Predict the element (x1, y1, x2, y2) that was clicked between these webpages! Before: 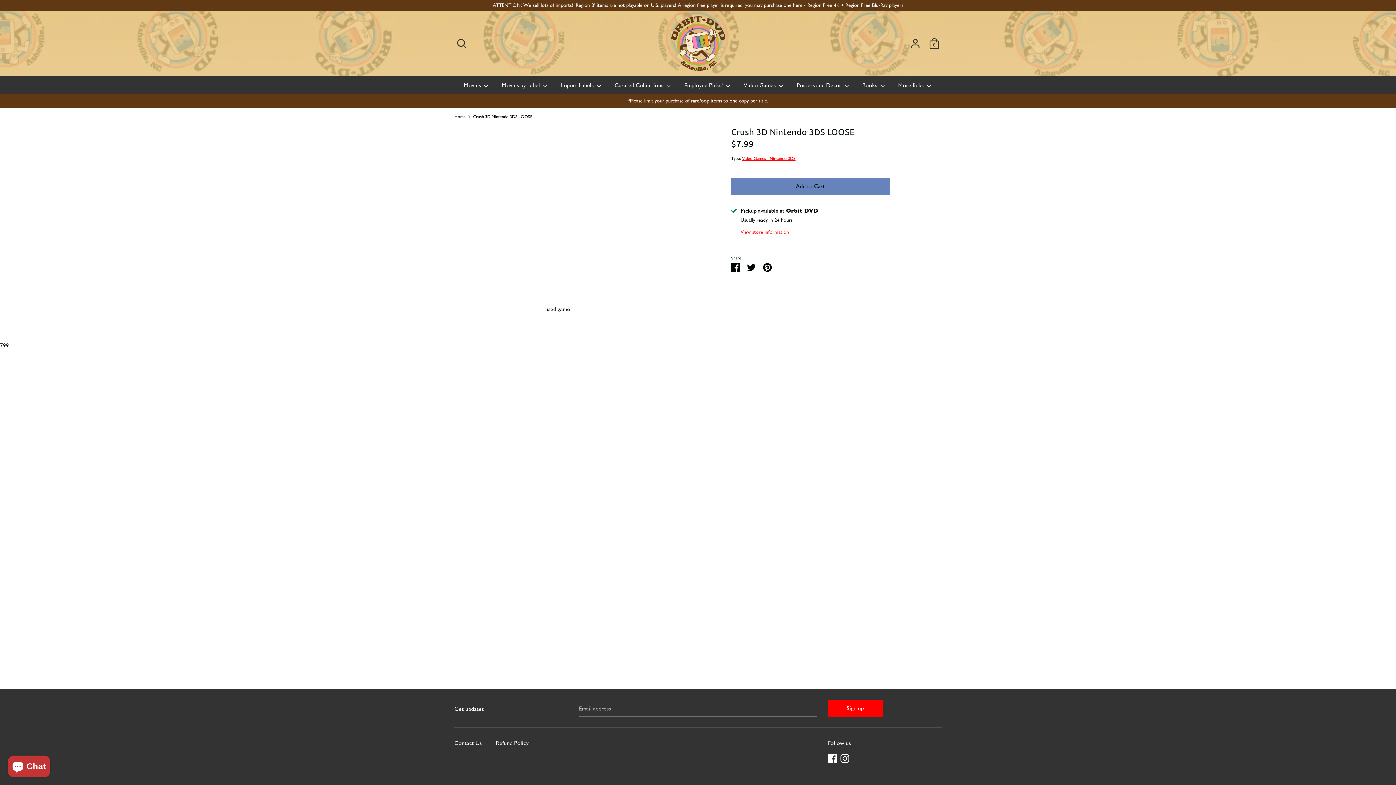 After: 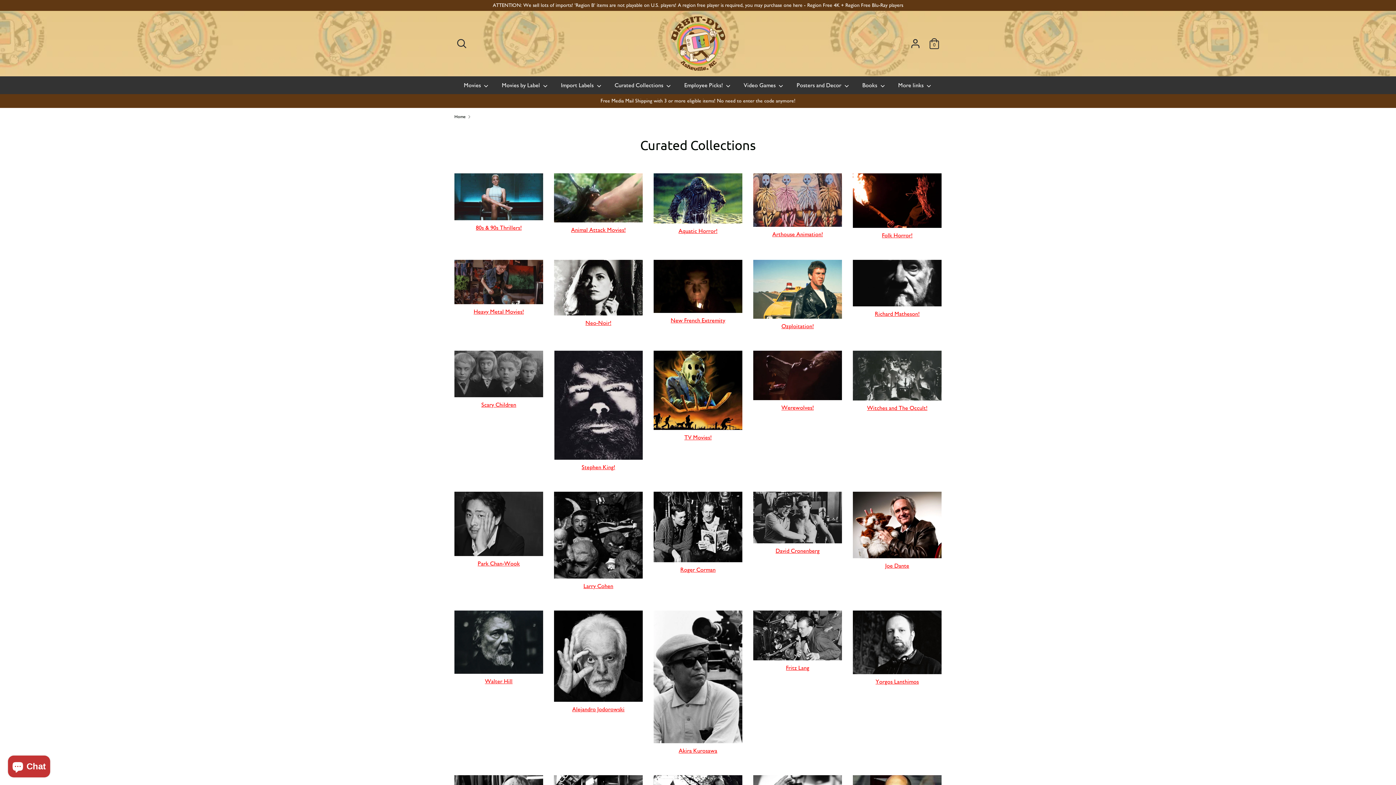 Action: bbox: (609, 80, 677, 94) label: Curated Collections 